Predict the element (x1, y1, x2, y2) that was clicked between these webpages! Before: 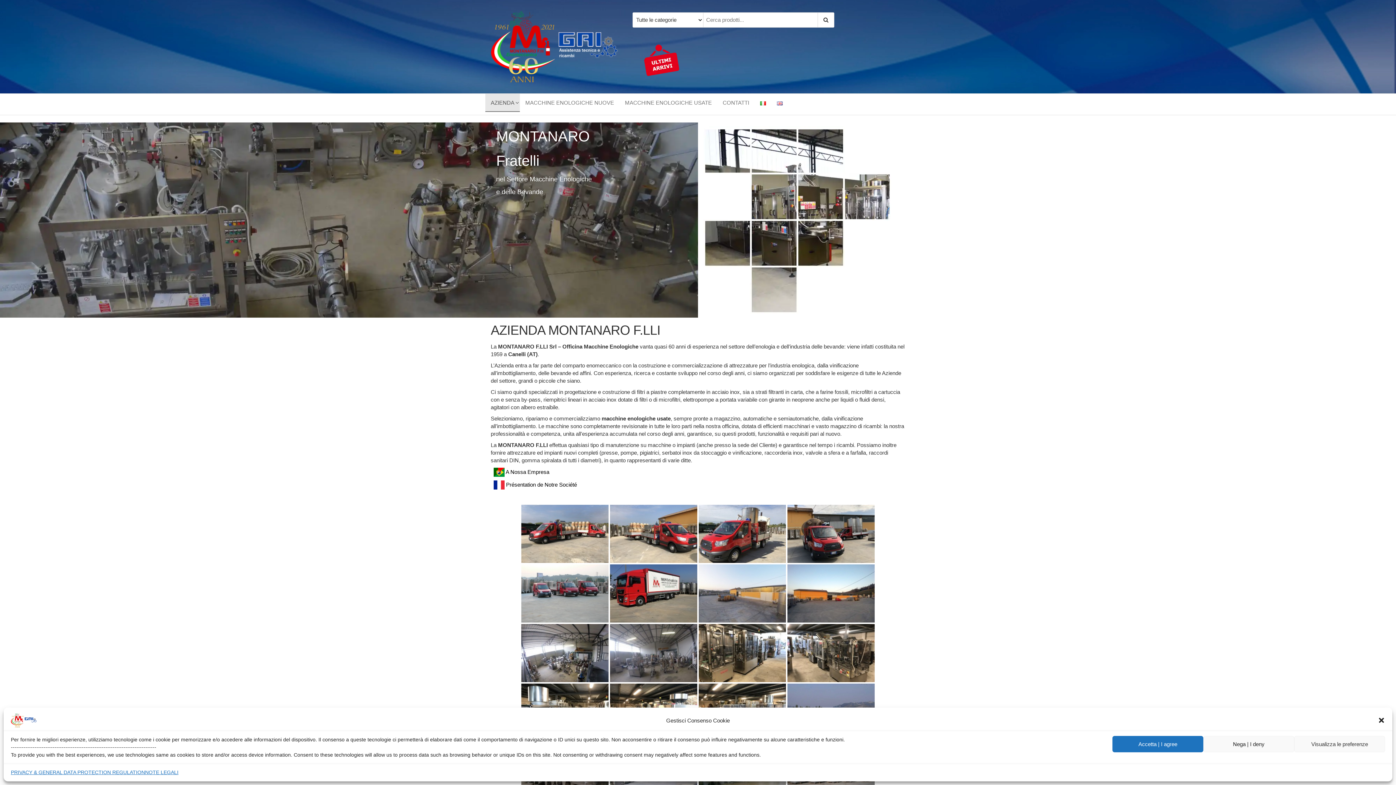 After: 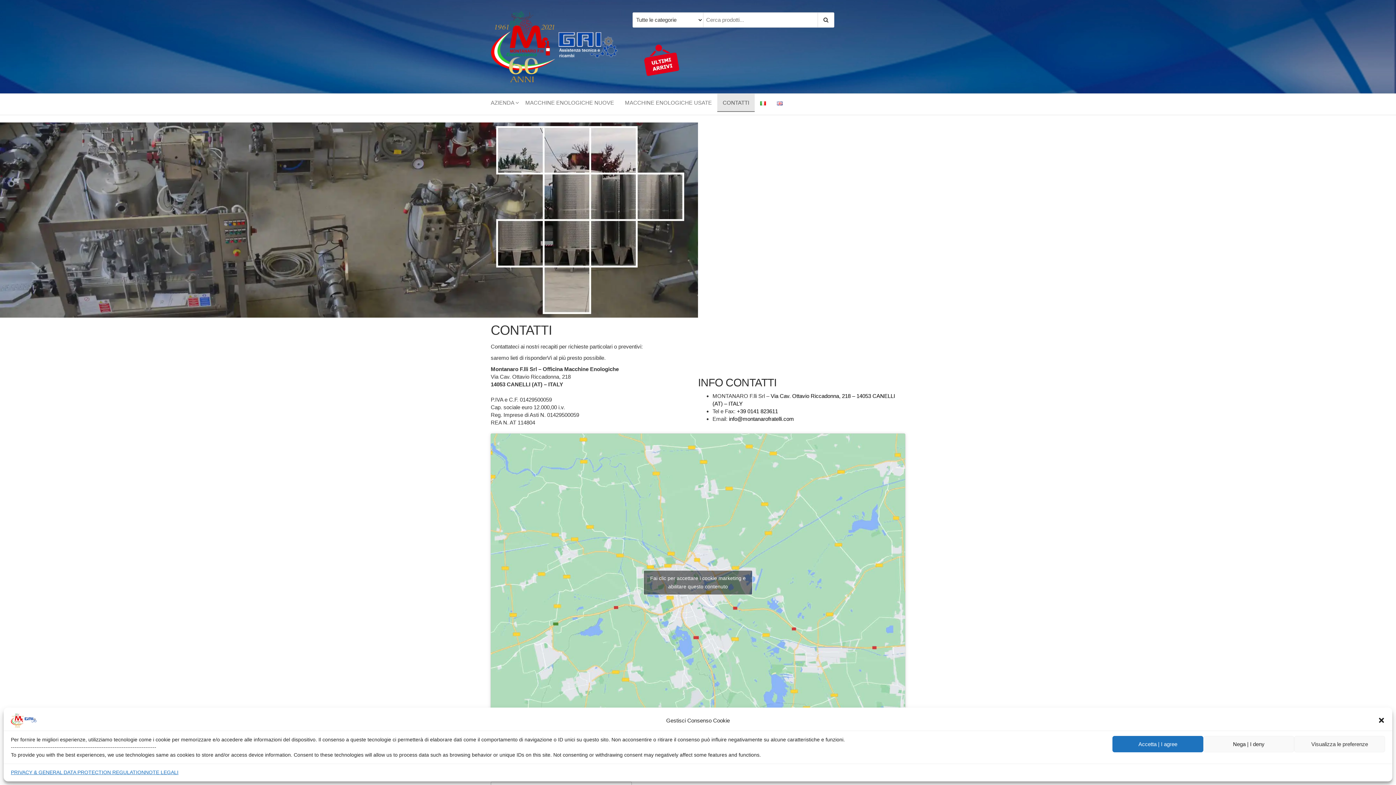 Action: label: CONTATTI bbox: (717, 93, 754, 112)